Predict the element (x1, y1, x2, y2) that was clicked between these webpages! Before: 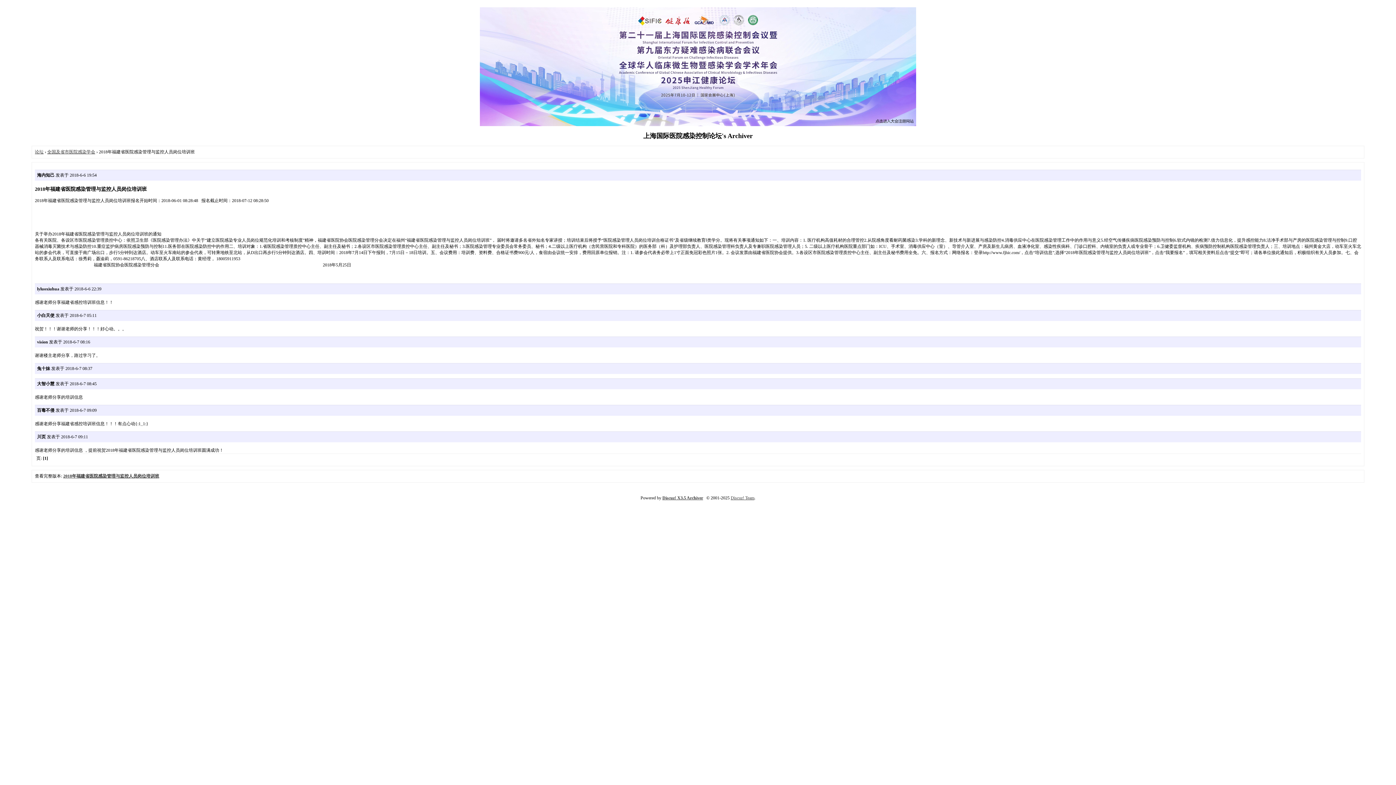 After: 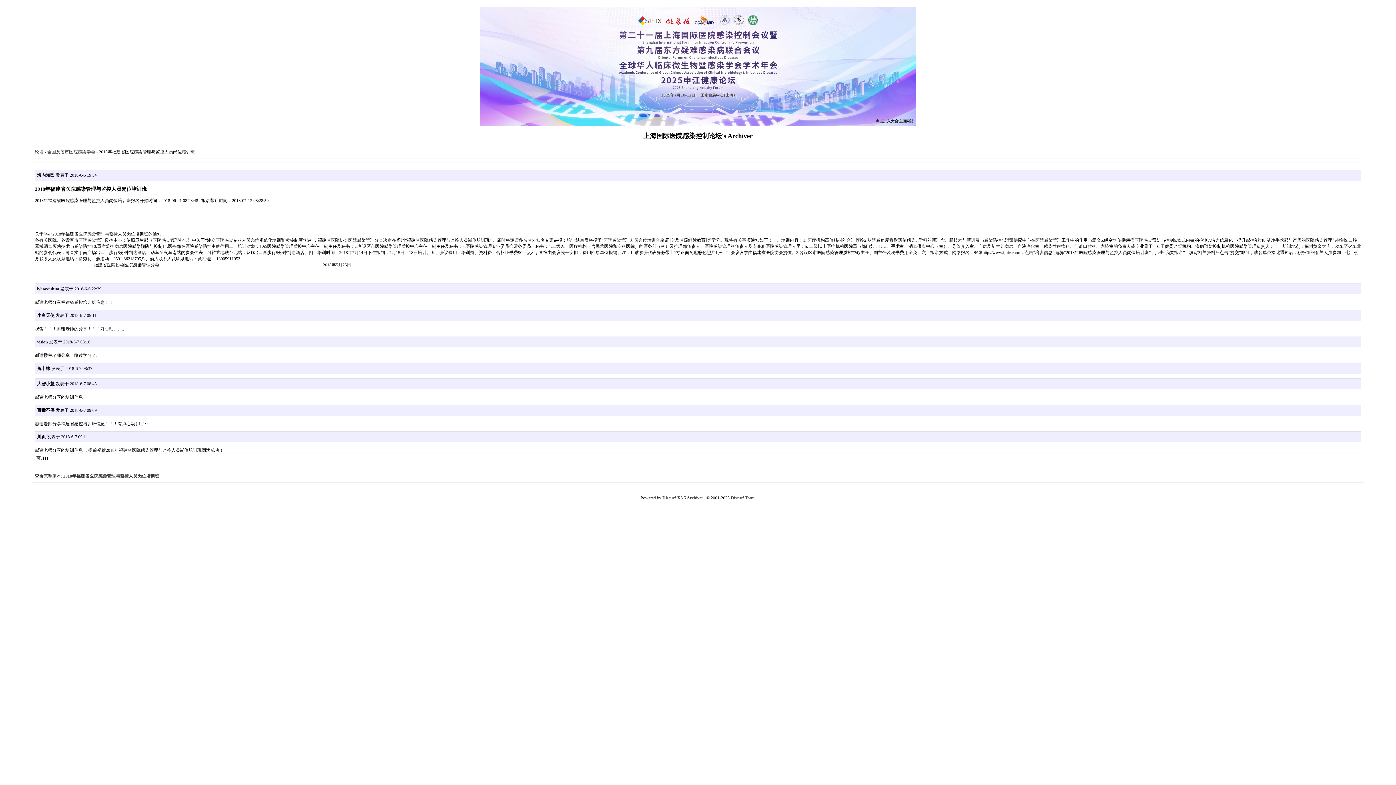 Action: bbox: (480, 122, 916, 127)